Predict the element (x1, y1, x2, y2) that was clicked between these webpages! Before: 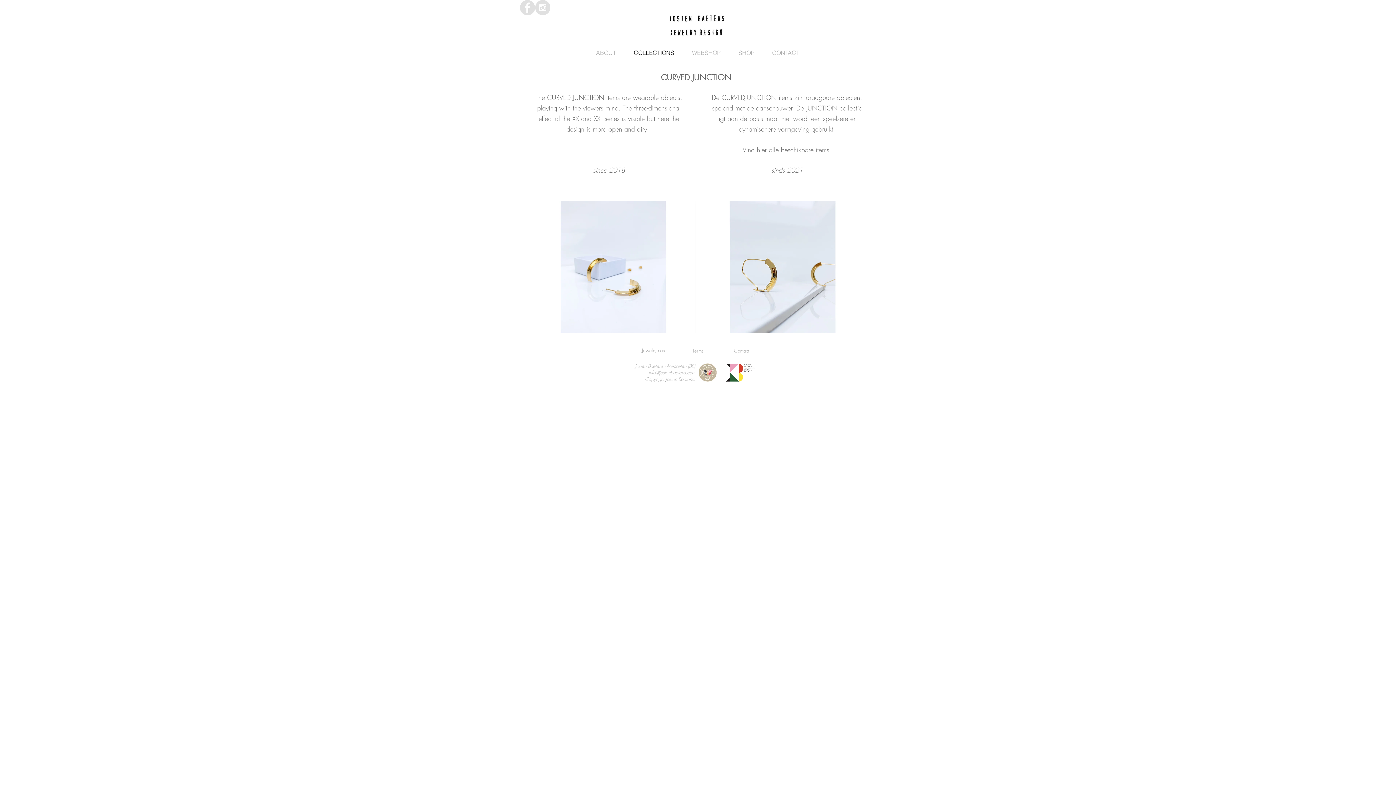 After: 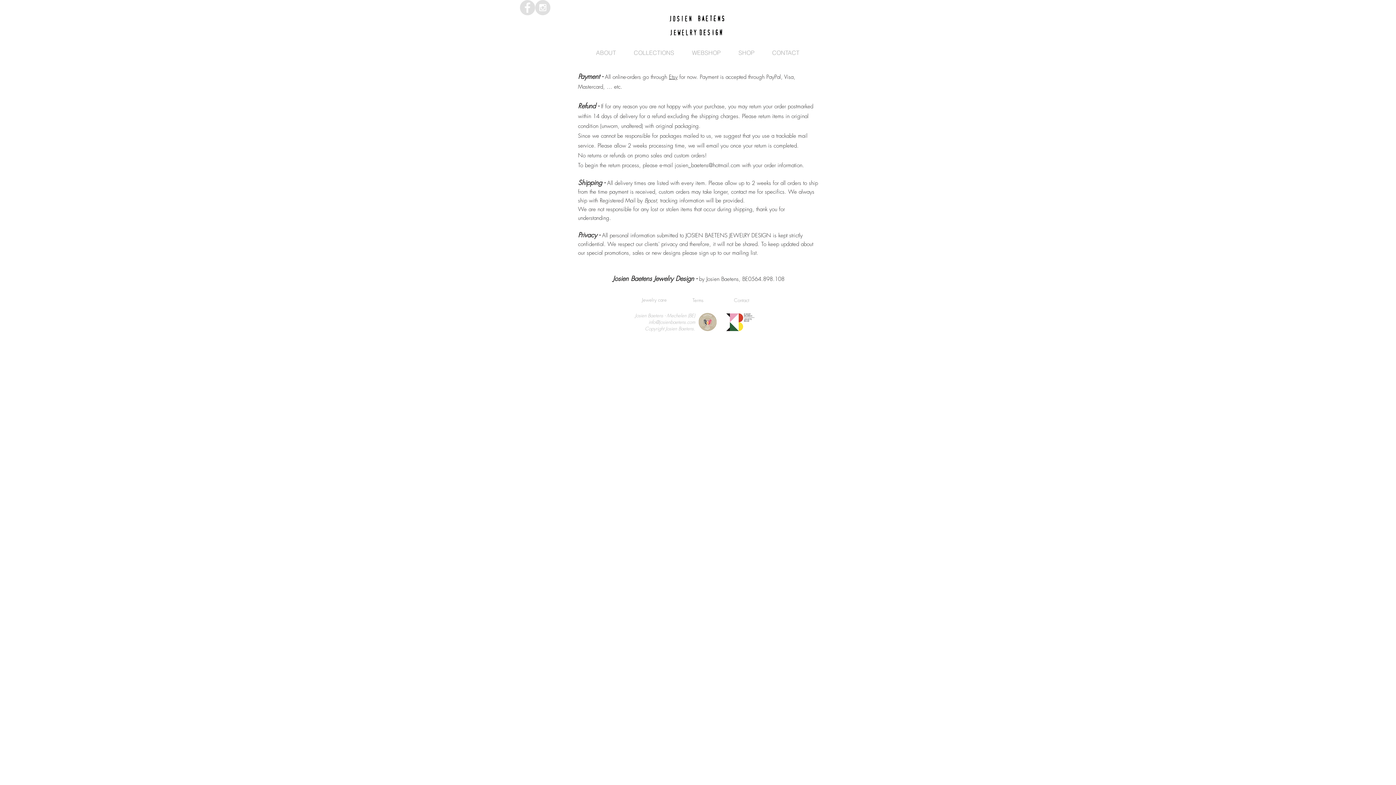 Action: bbox: (676, 345, 720, 356) label: Terms